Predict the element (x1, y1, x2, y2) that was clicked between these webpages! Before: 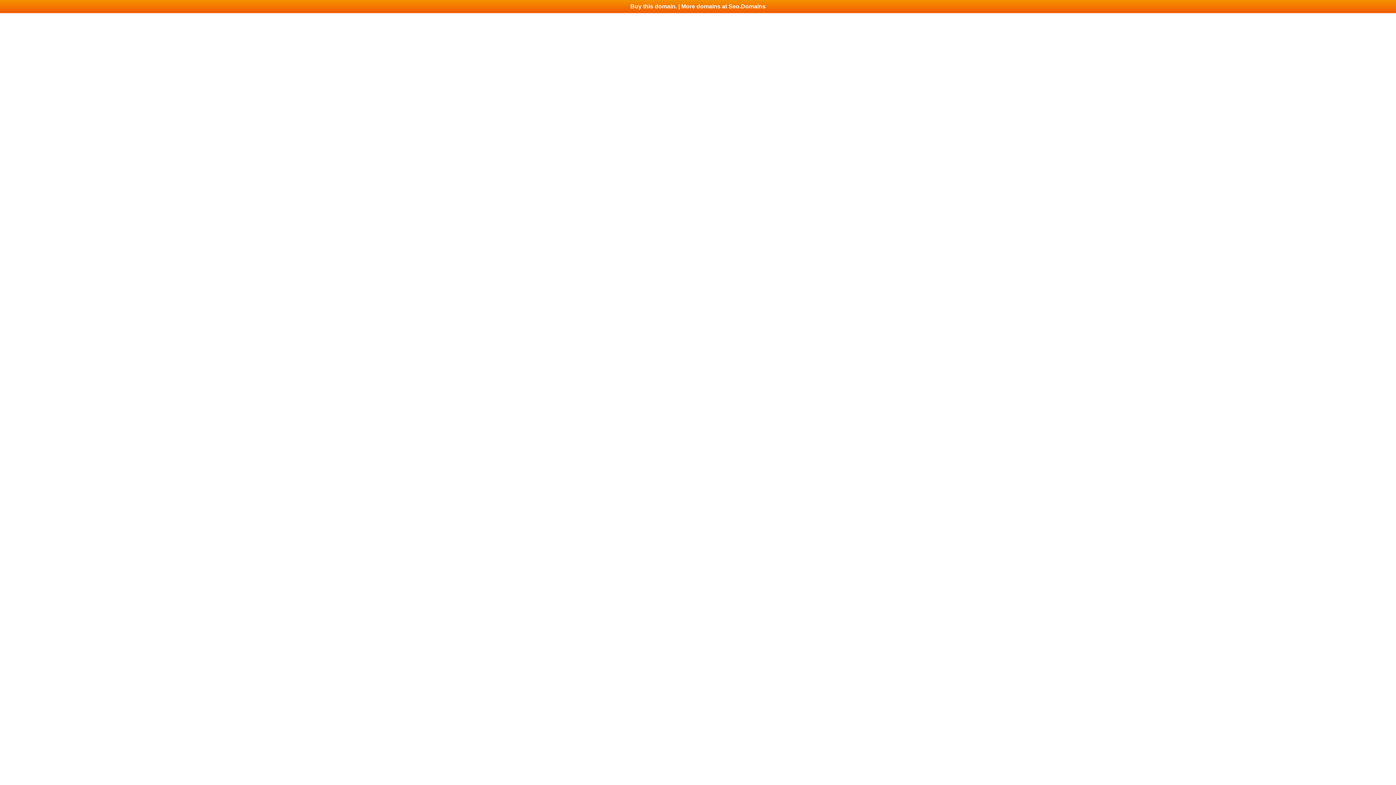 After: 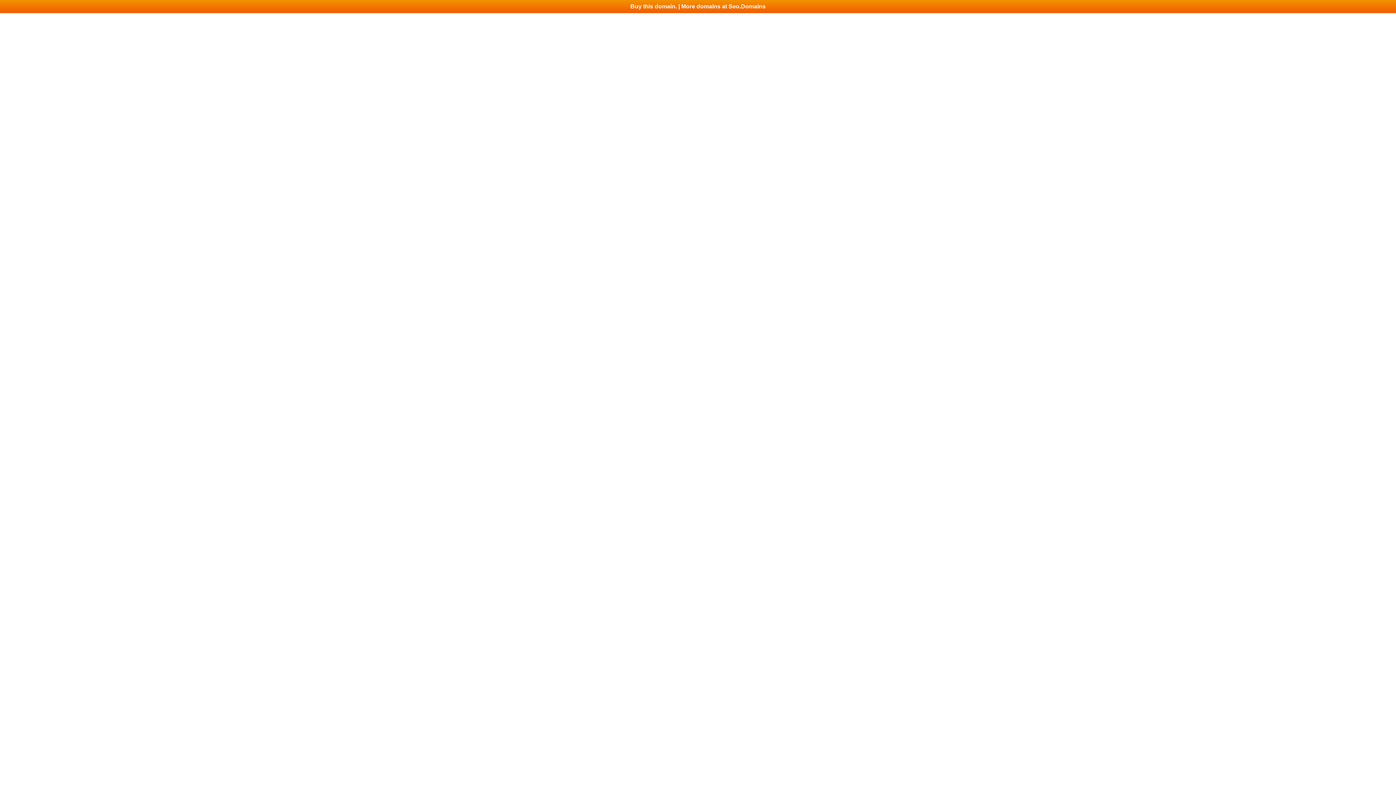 Action: bbox: (0, 0, 1396, 13) label: Buy this domain. | More domains at Seo.Domains